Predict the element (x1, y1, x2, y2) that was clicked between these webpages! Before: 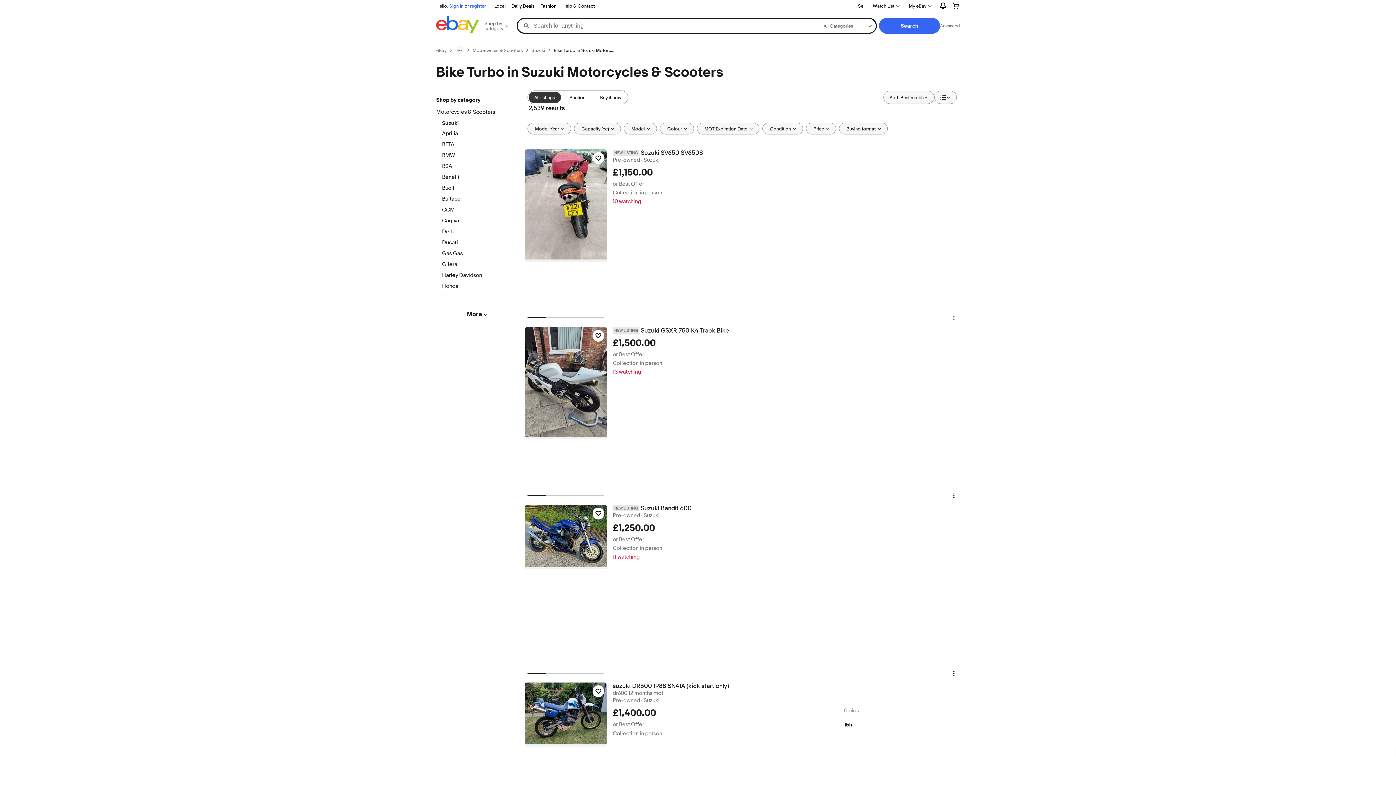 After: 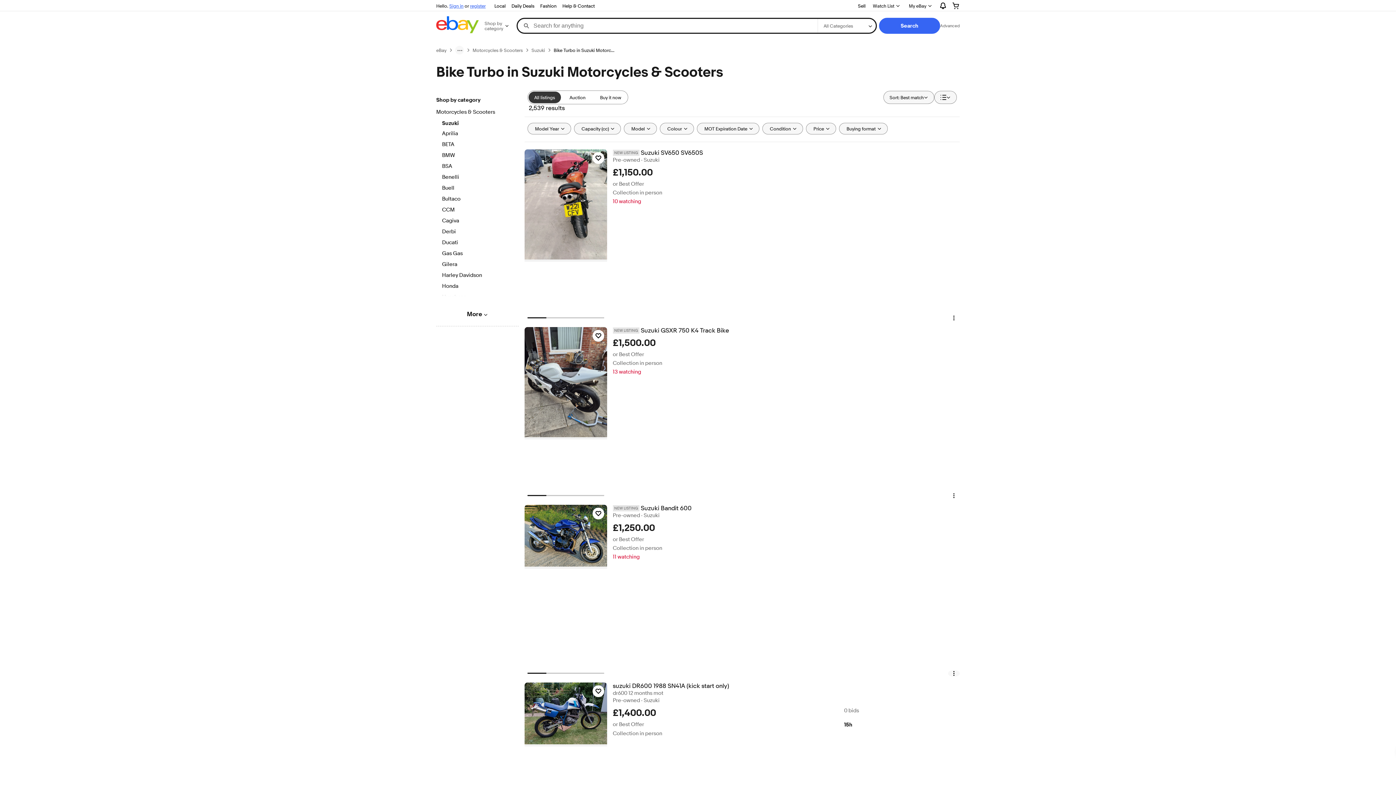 Action: bbox: (948, 670, 959, 677) label: Item action menu. Click to open action menu for this item